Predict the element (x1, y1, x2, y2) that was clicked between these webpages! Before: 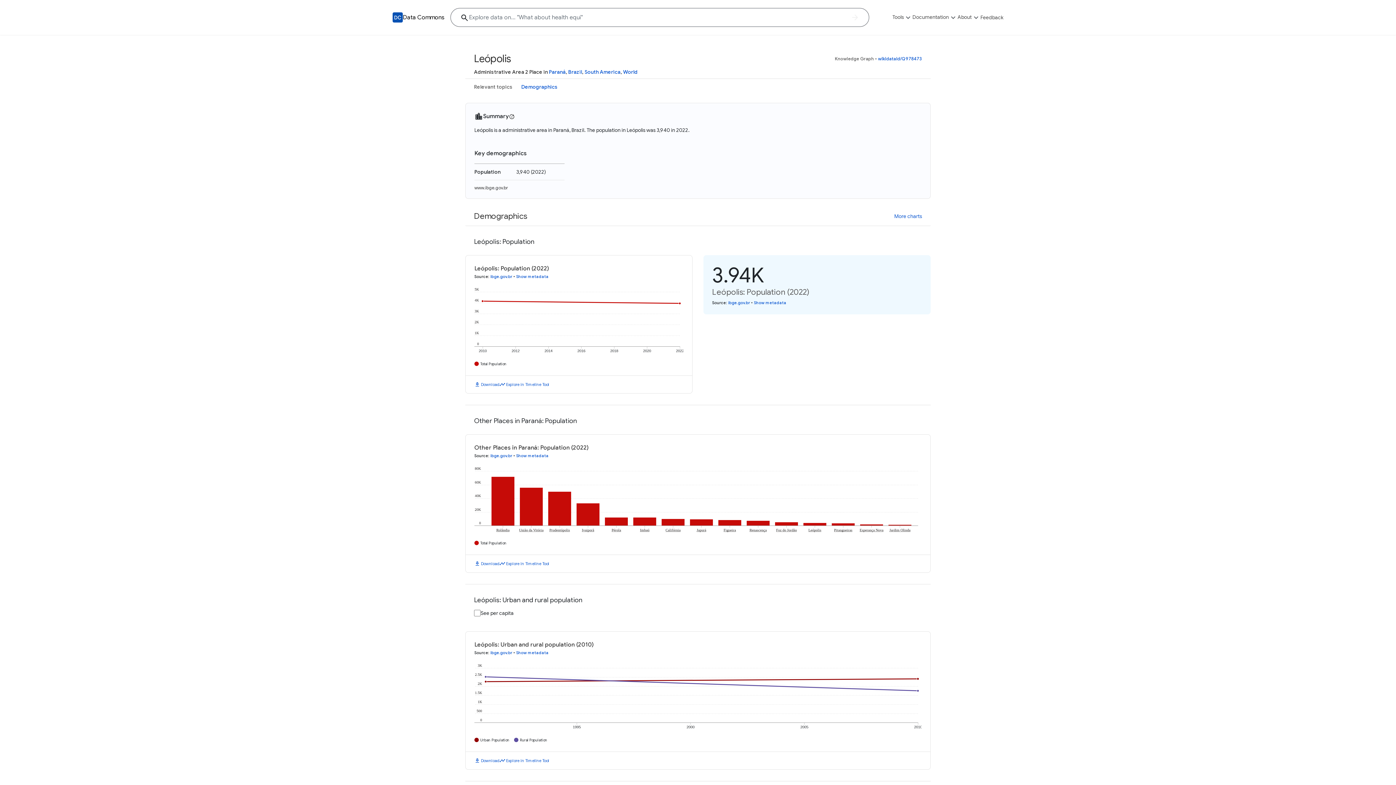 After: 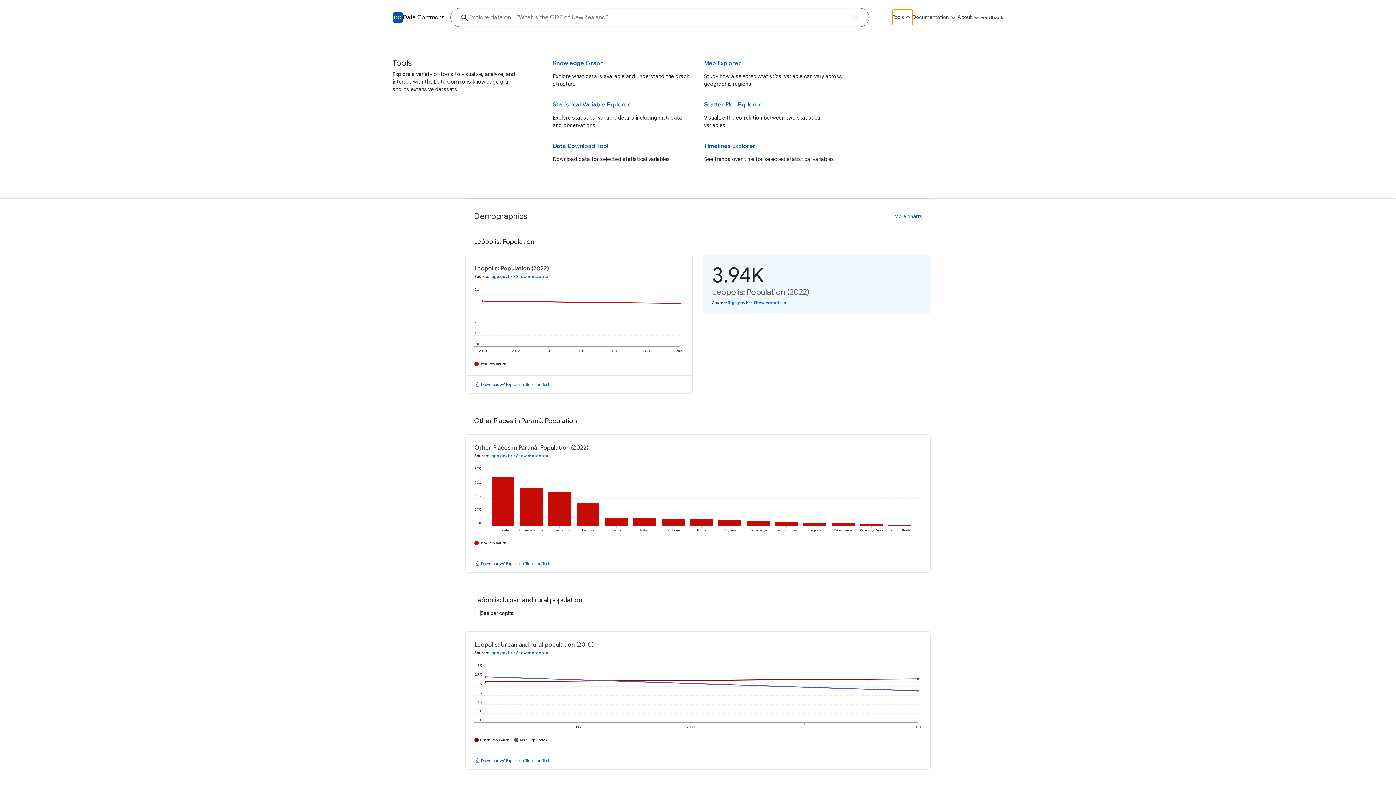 Action: label: Tools bbox: (892, 9, 912, 25)